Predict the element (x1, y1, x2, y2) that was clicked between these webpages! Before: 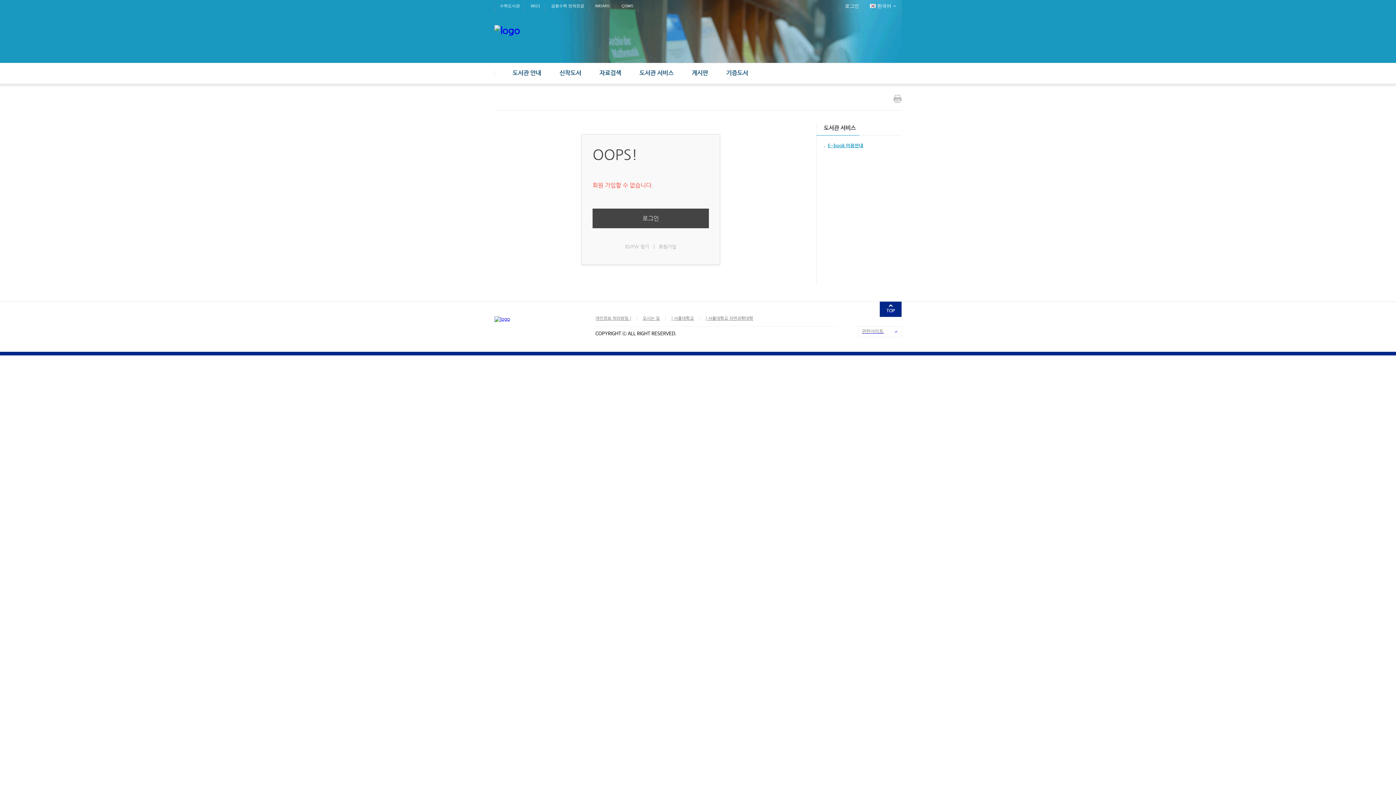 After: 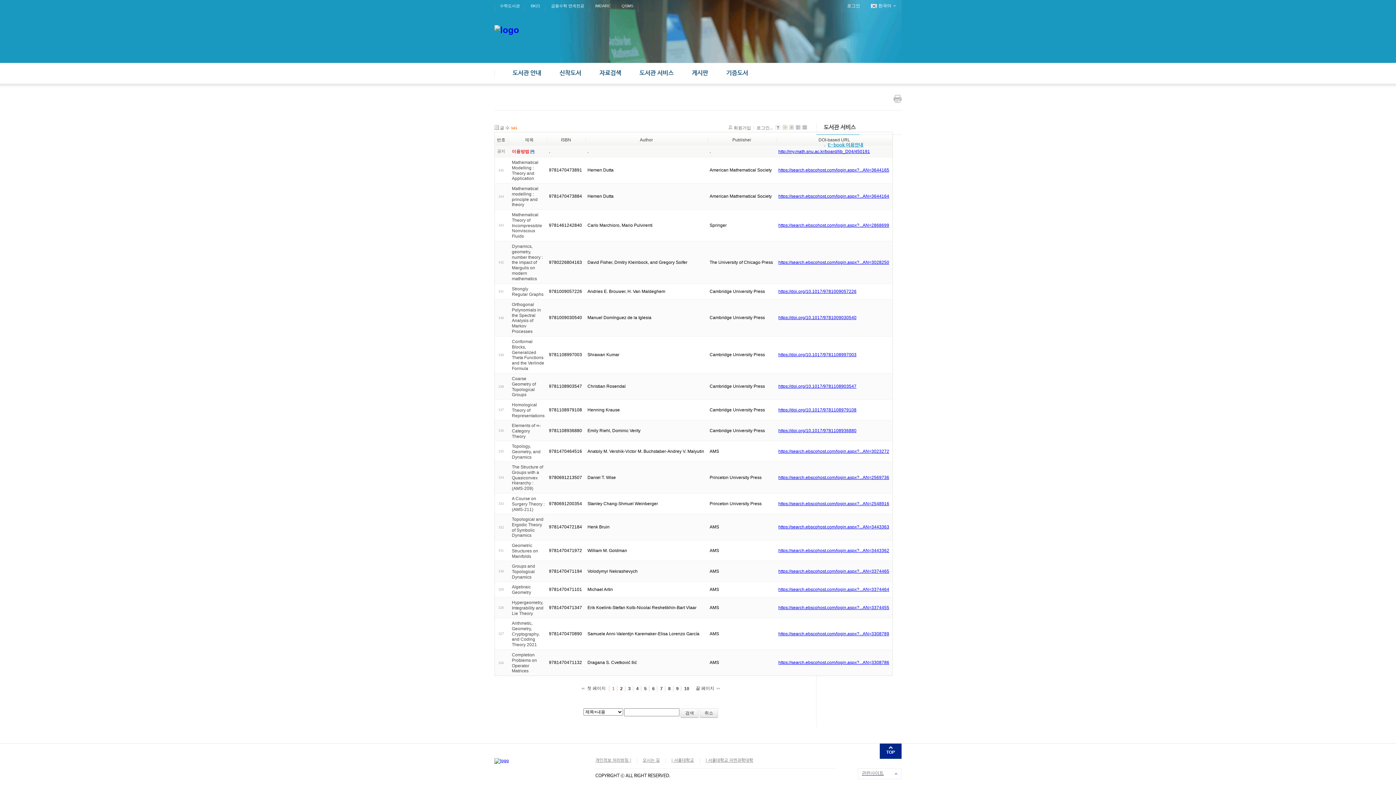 Action: label: E-book 이용안내 bbox: (824, 143, 863, 148)